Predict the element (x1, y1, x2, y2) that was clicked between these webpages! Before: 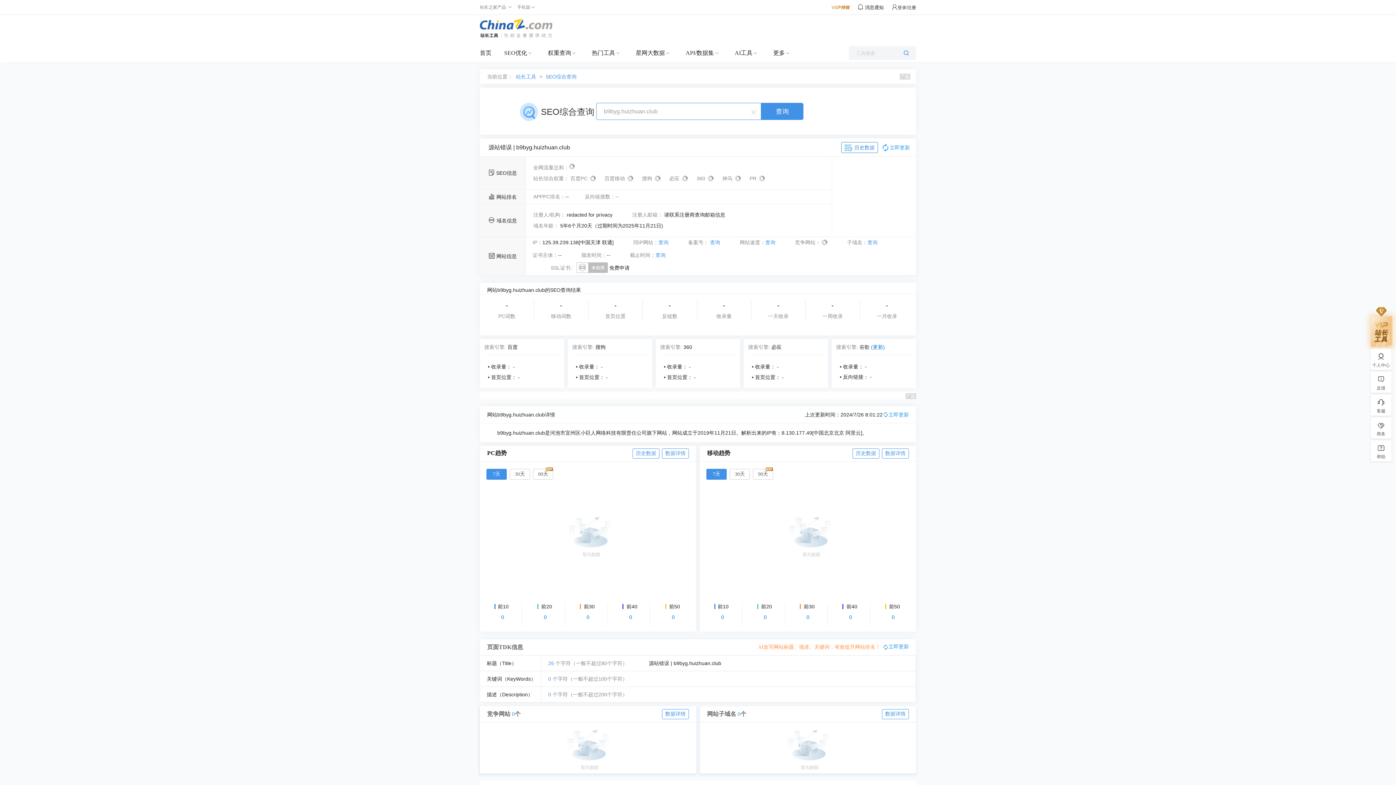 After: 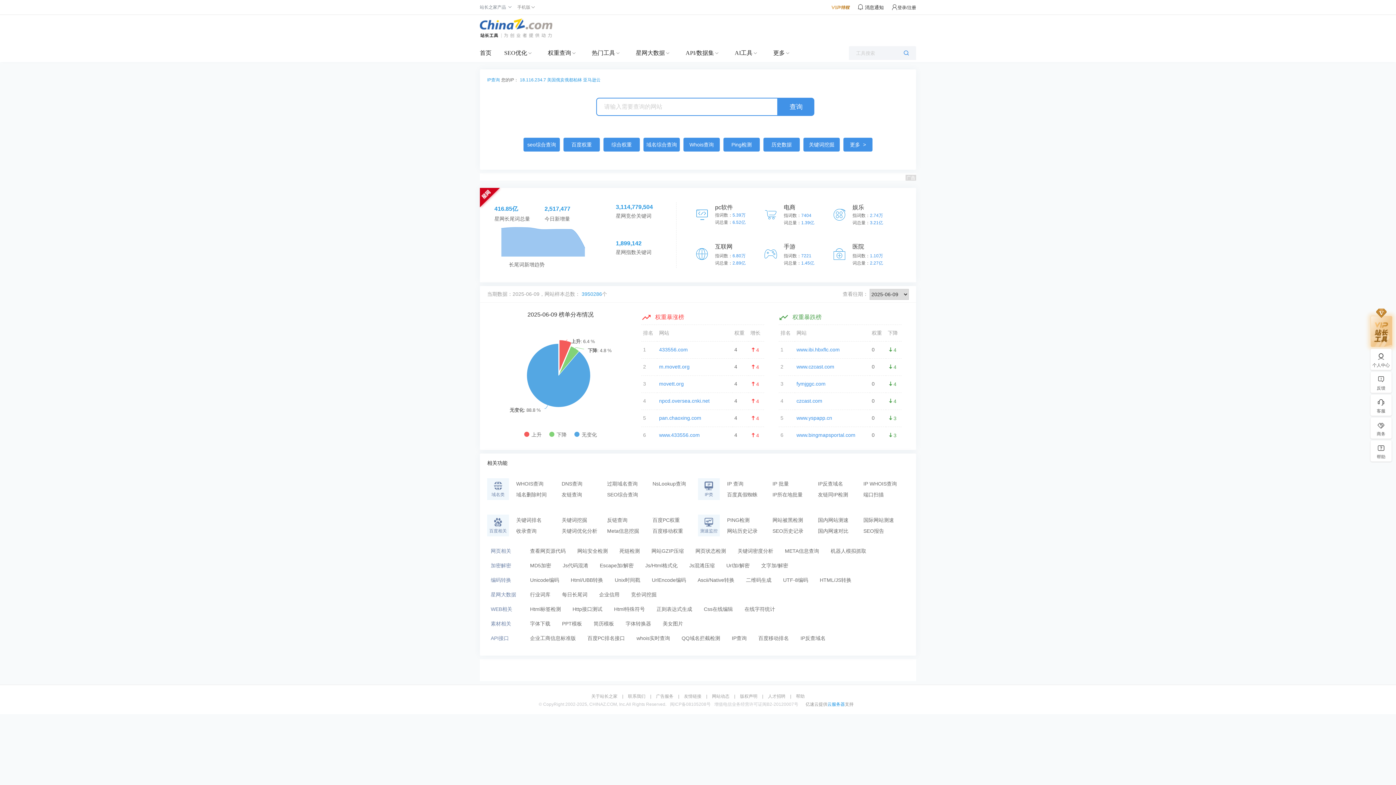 Action: label: 站长工具 bbox: (514, 73, 538, 79)